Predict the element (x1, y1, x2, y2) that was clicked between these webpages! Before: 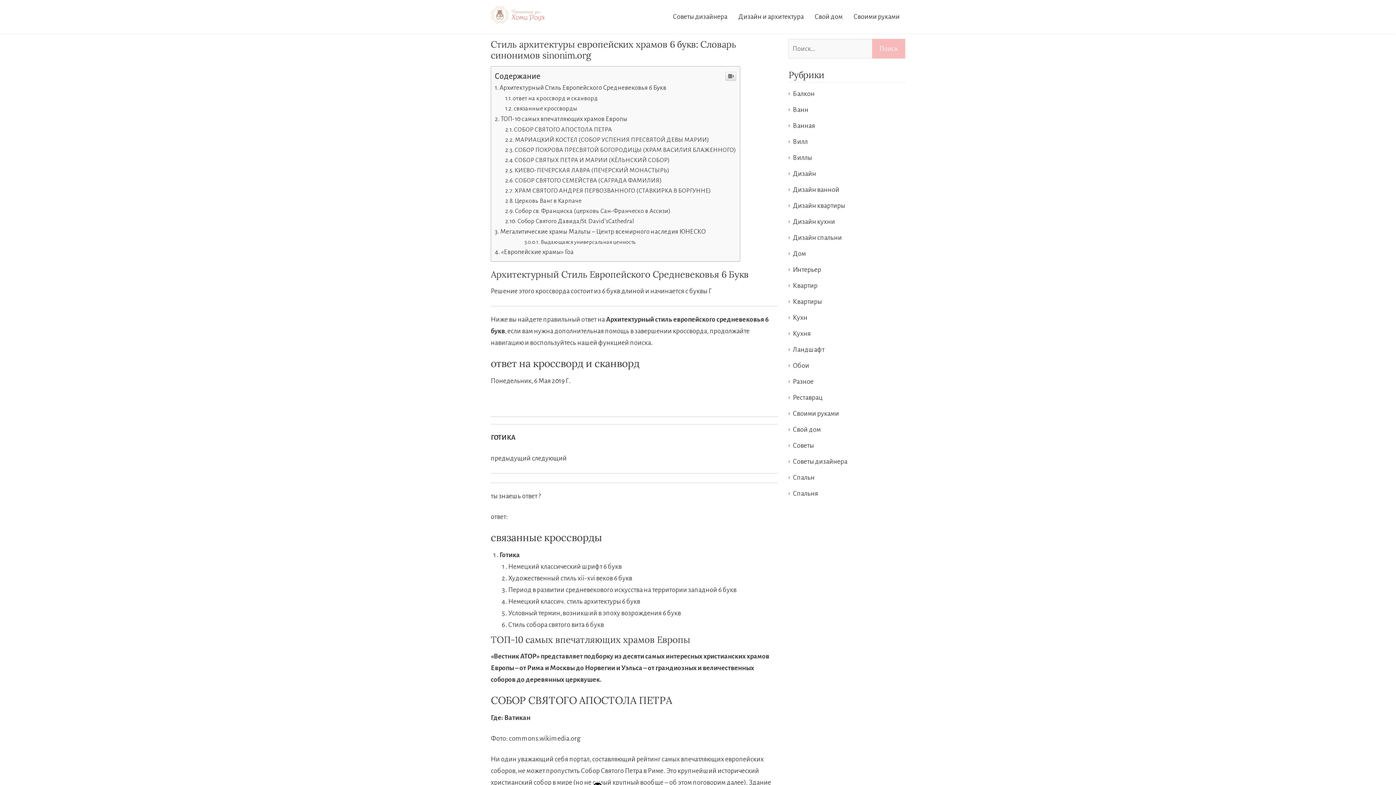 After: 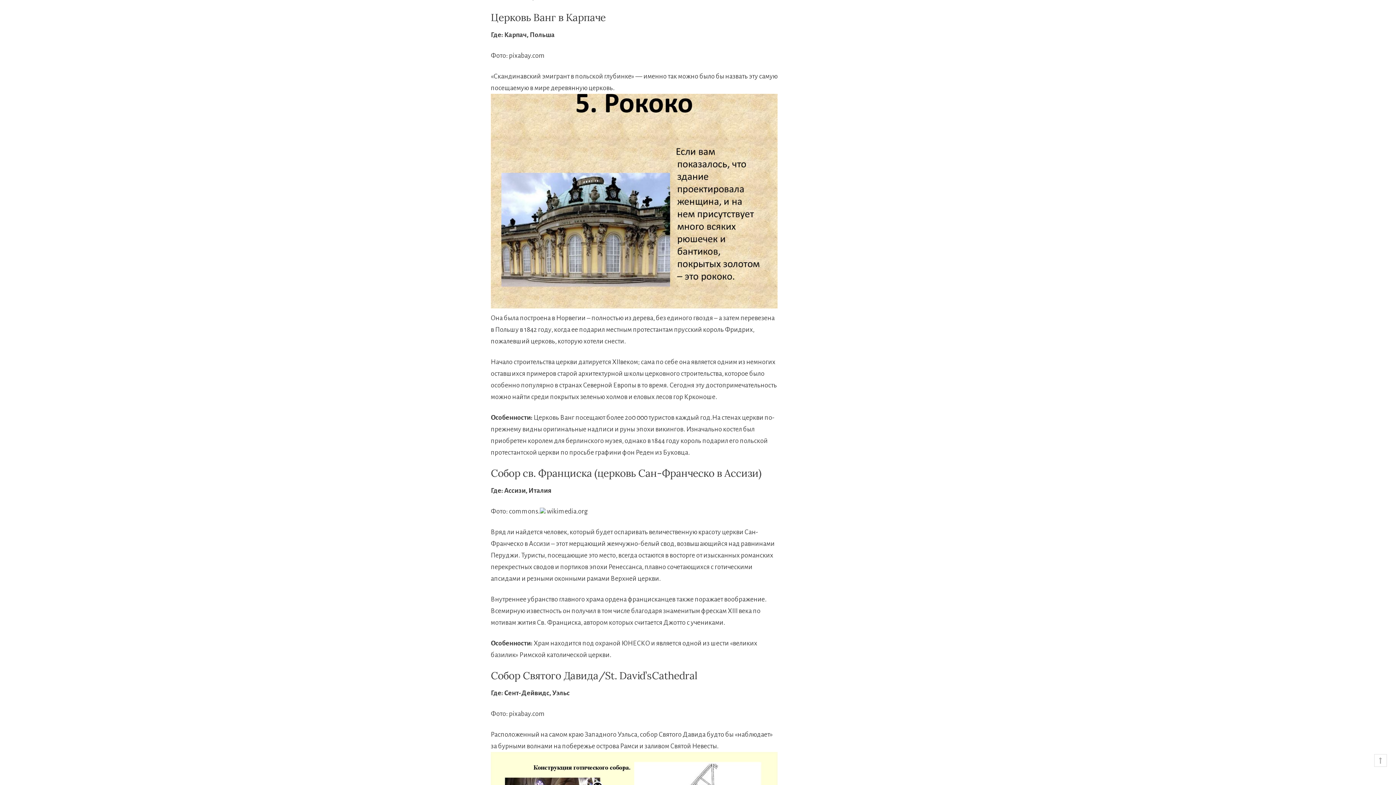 Action: bbox: (505, 197, 581, 204) label: Церковь Ванг в Карпаче